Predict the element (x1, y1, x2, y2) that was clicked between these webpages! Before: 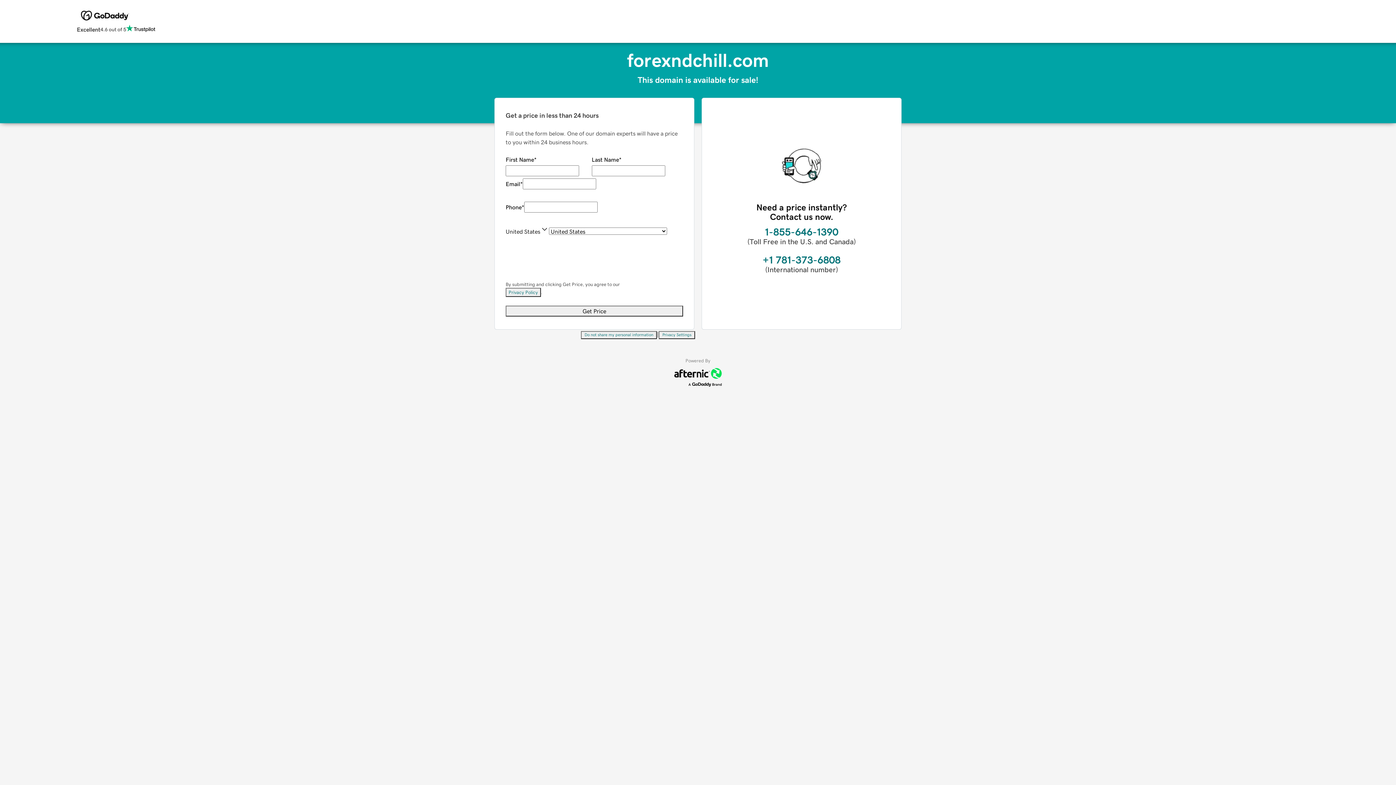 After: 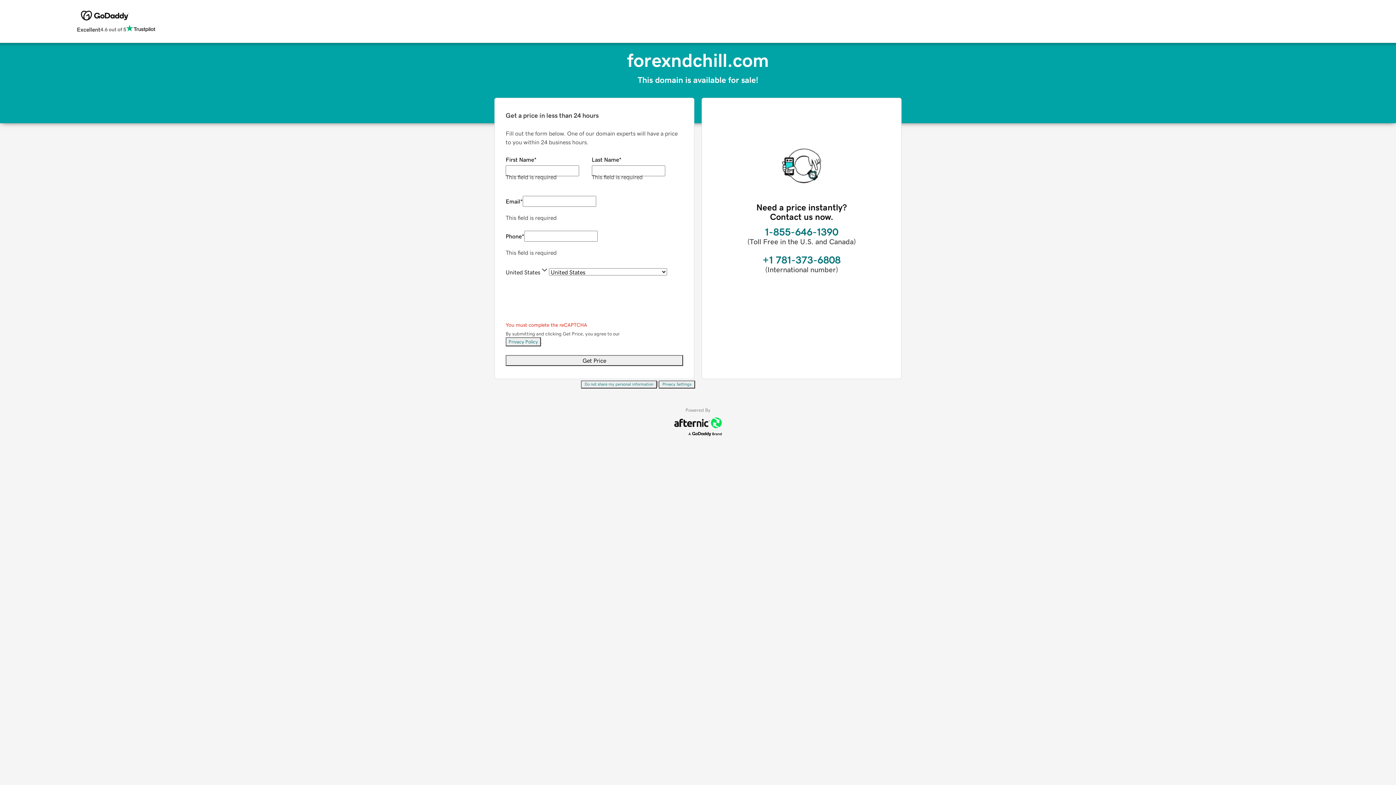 Action: bbox: (505, 305, 683, 316) label: Get Price